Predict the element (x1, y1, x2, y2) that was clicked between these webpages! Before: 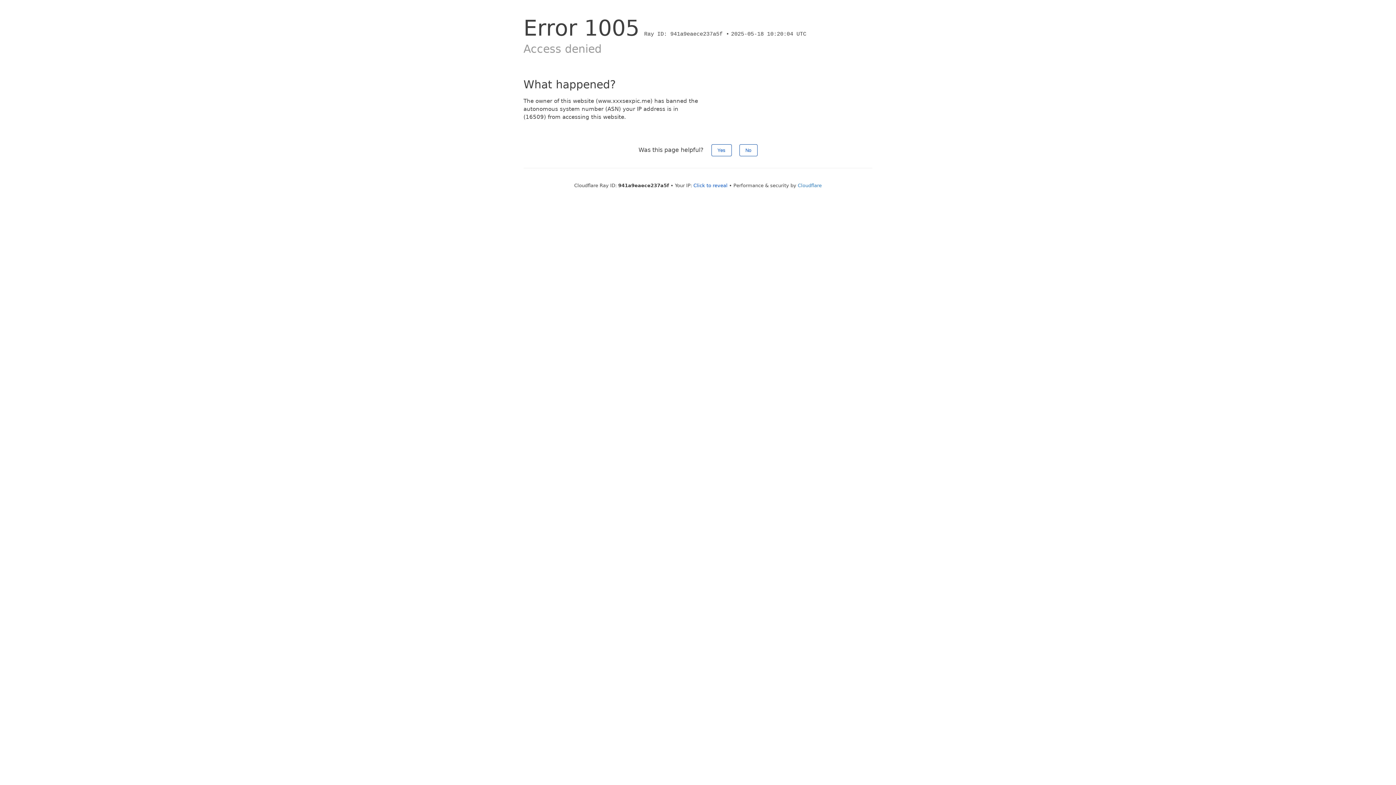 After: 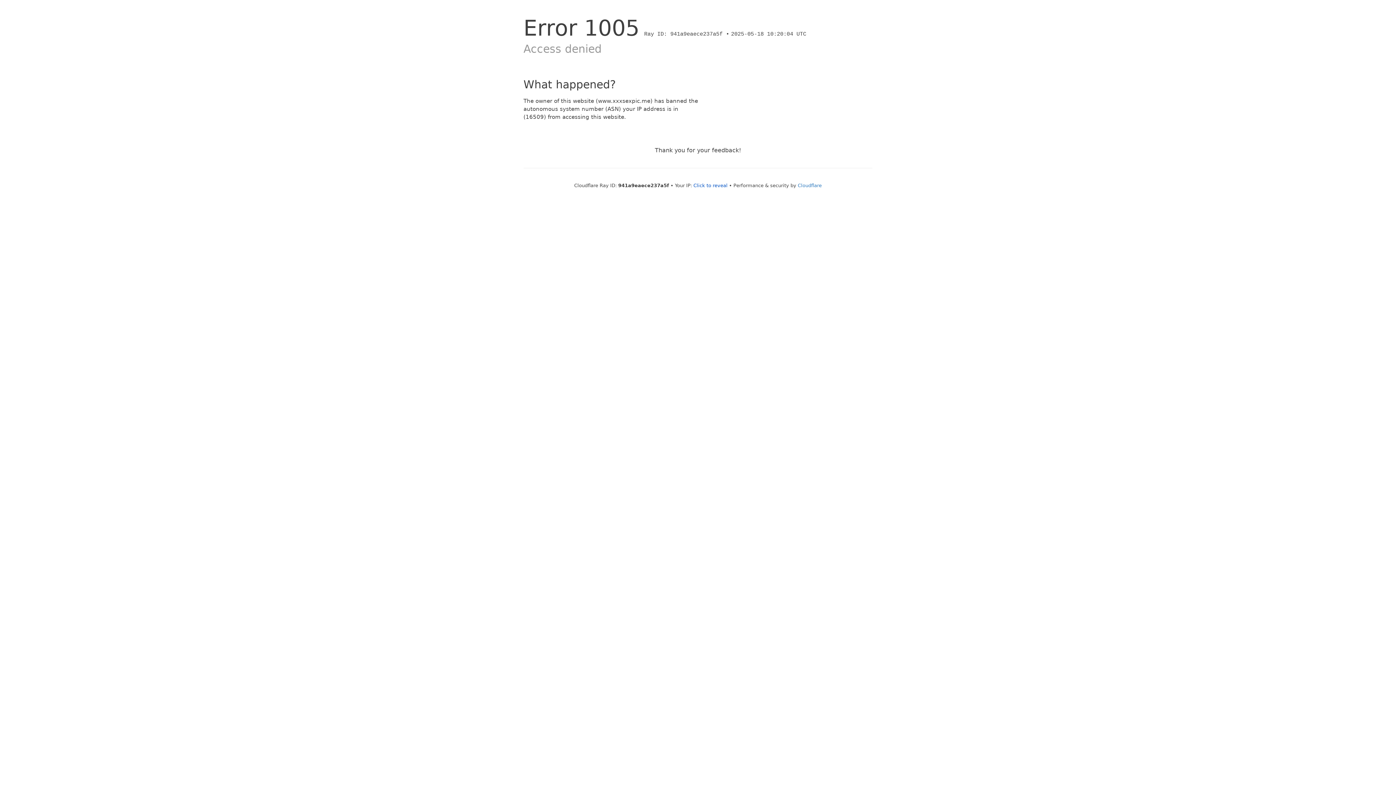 Action: label: Yes bbox: (711, 144, 731, 156)